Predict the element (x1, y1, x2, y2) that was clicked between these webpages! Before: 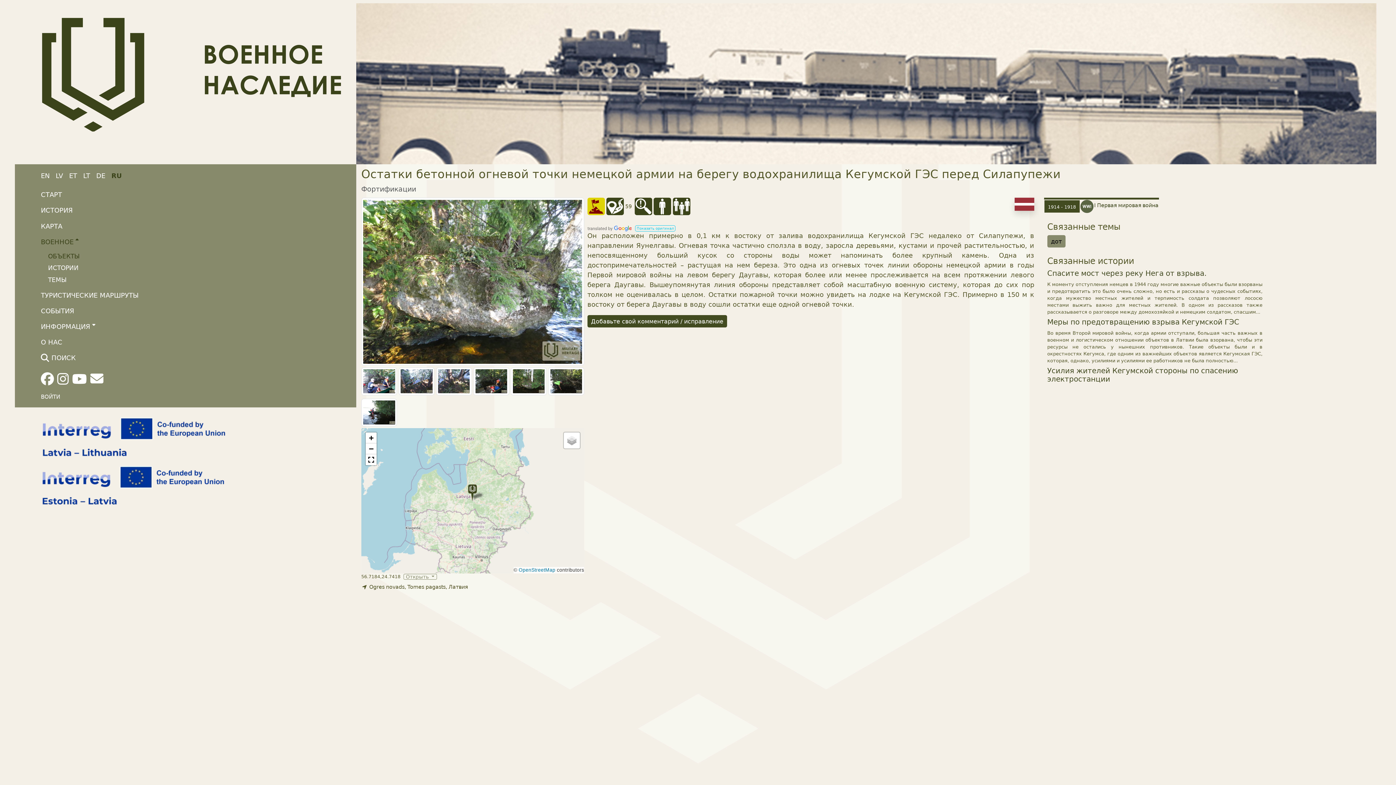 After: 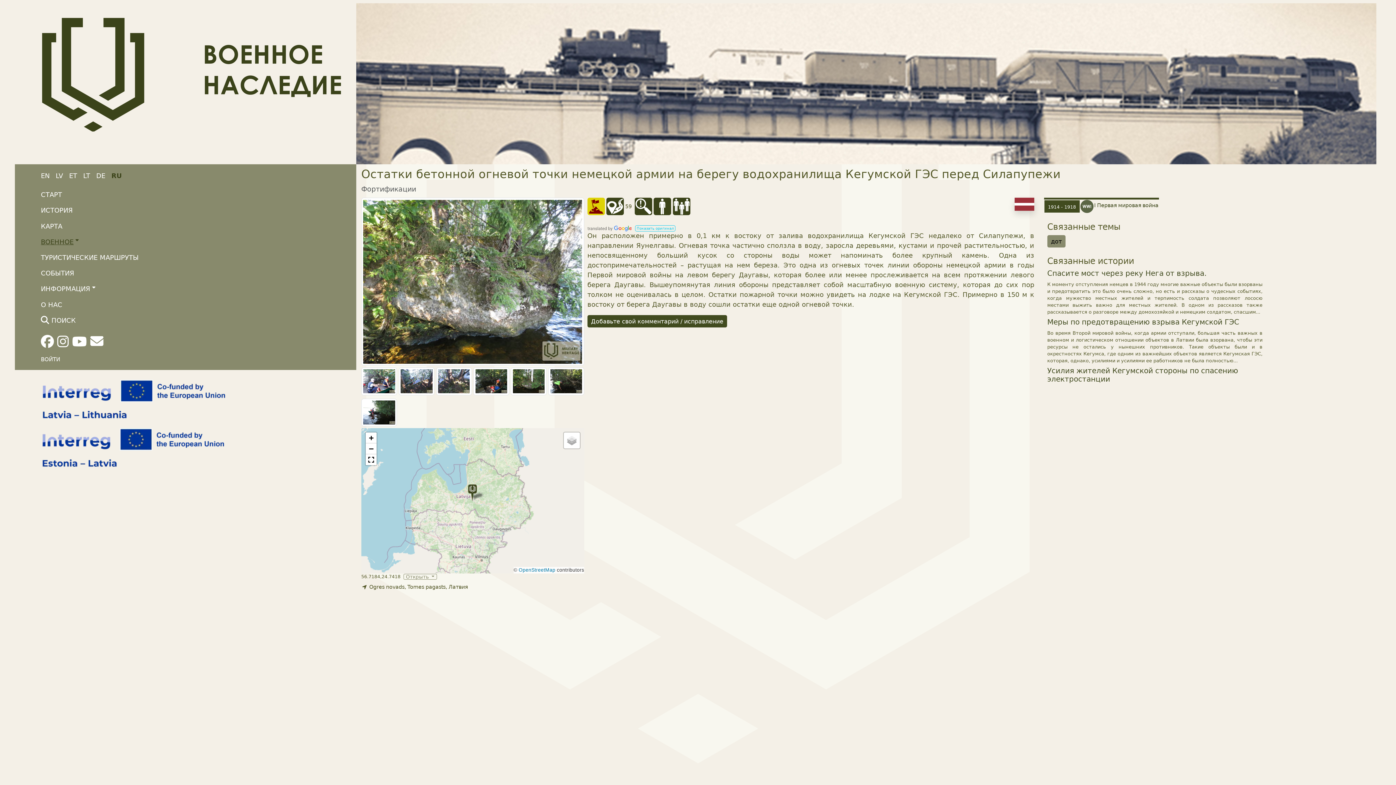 Action: label: ВОЕННОЕ bbox: (40, 234, 349, 250)